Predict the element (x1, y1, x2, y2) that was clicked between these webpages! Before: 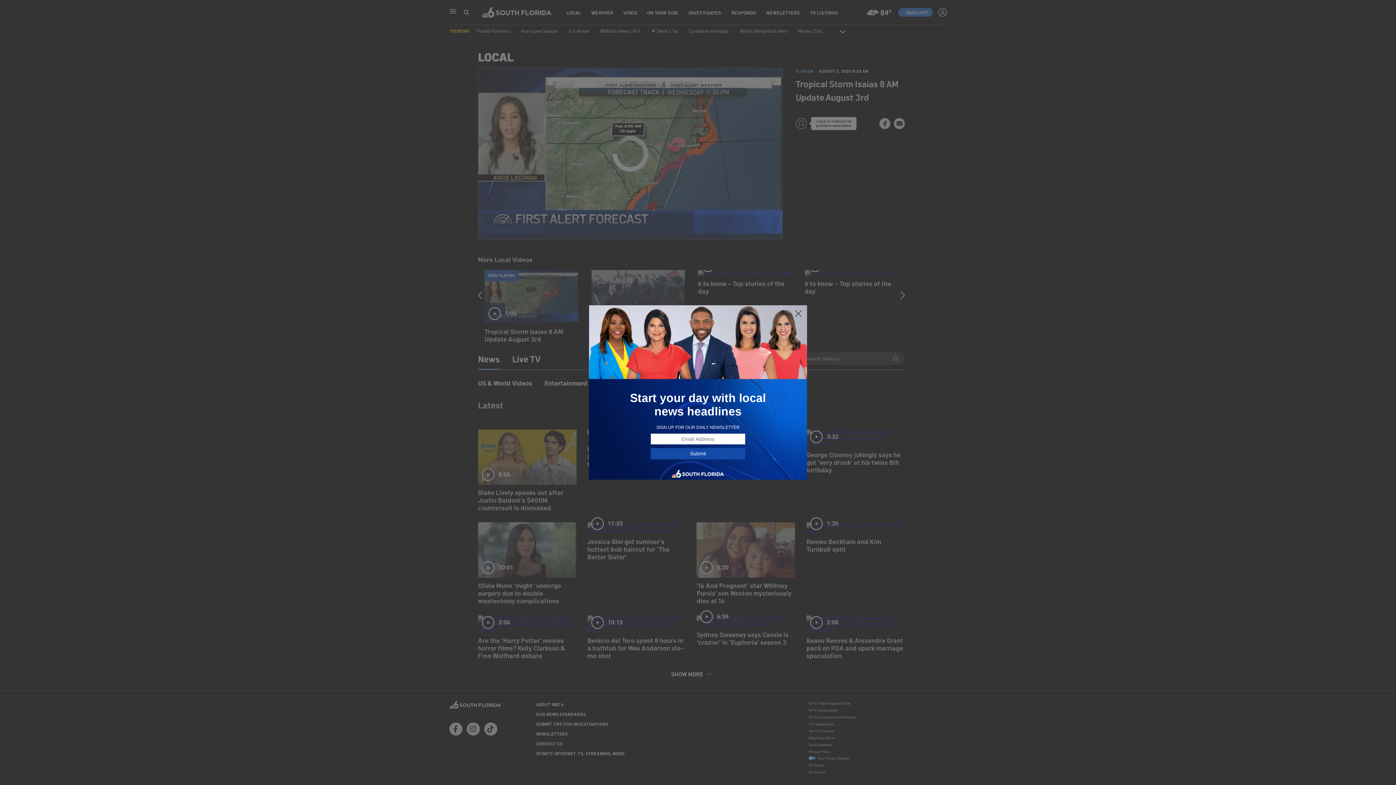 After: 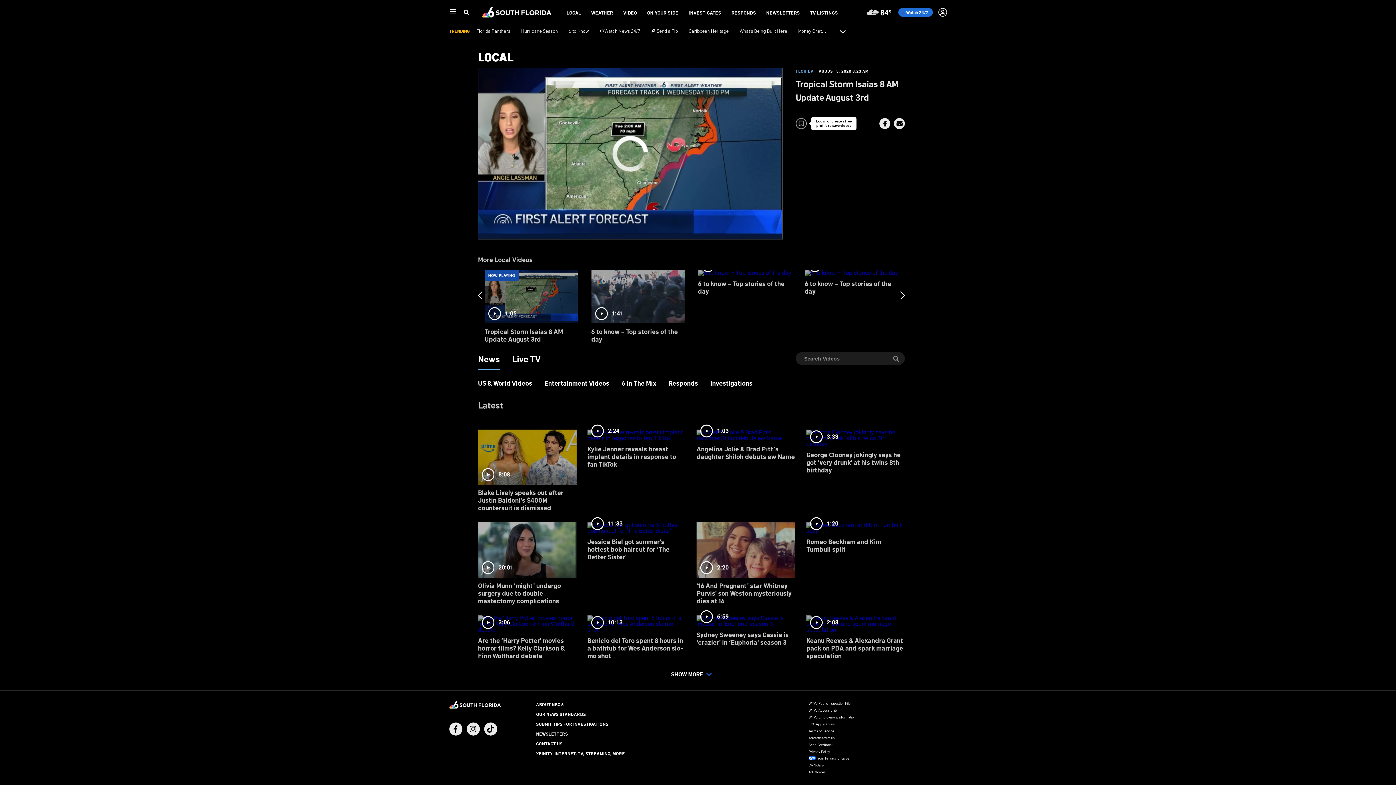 Action: bbox: (794, 309, 802, 318)